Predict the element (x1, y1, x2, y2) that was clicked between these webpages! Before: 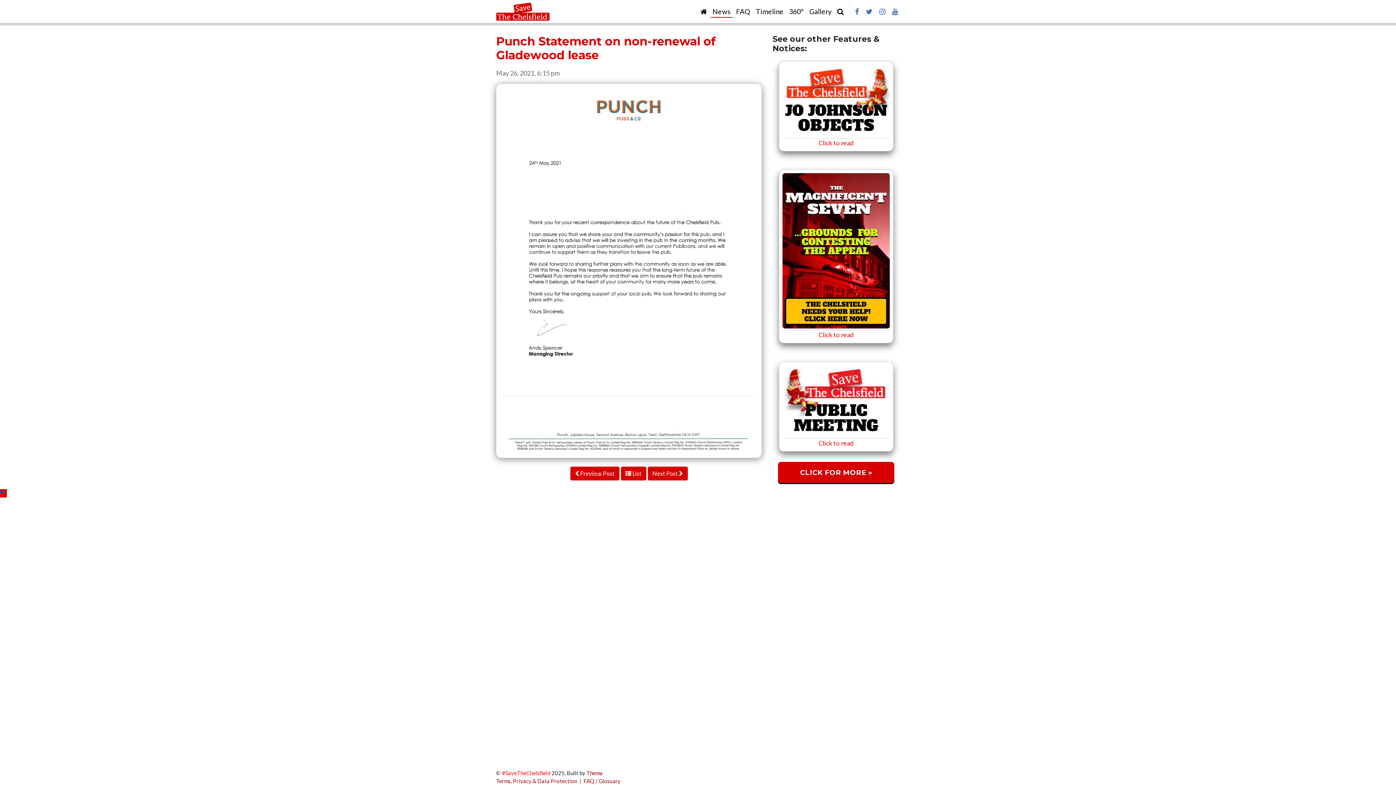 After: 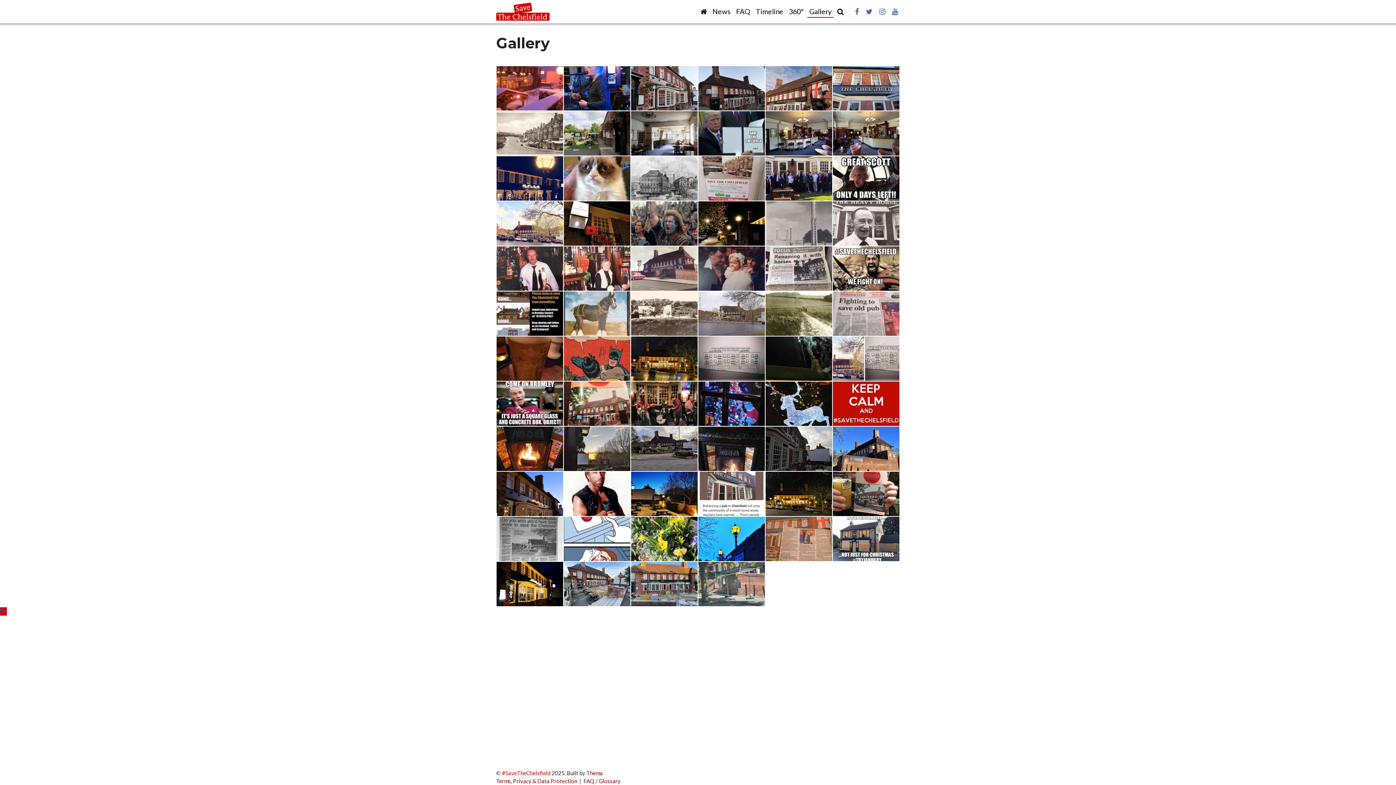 Action: bbox: (809, 7, 832, 15) label: Gallery